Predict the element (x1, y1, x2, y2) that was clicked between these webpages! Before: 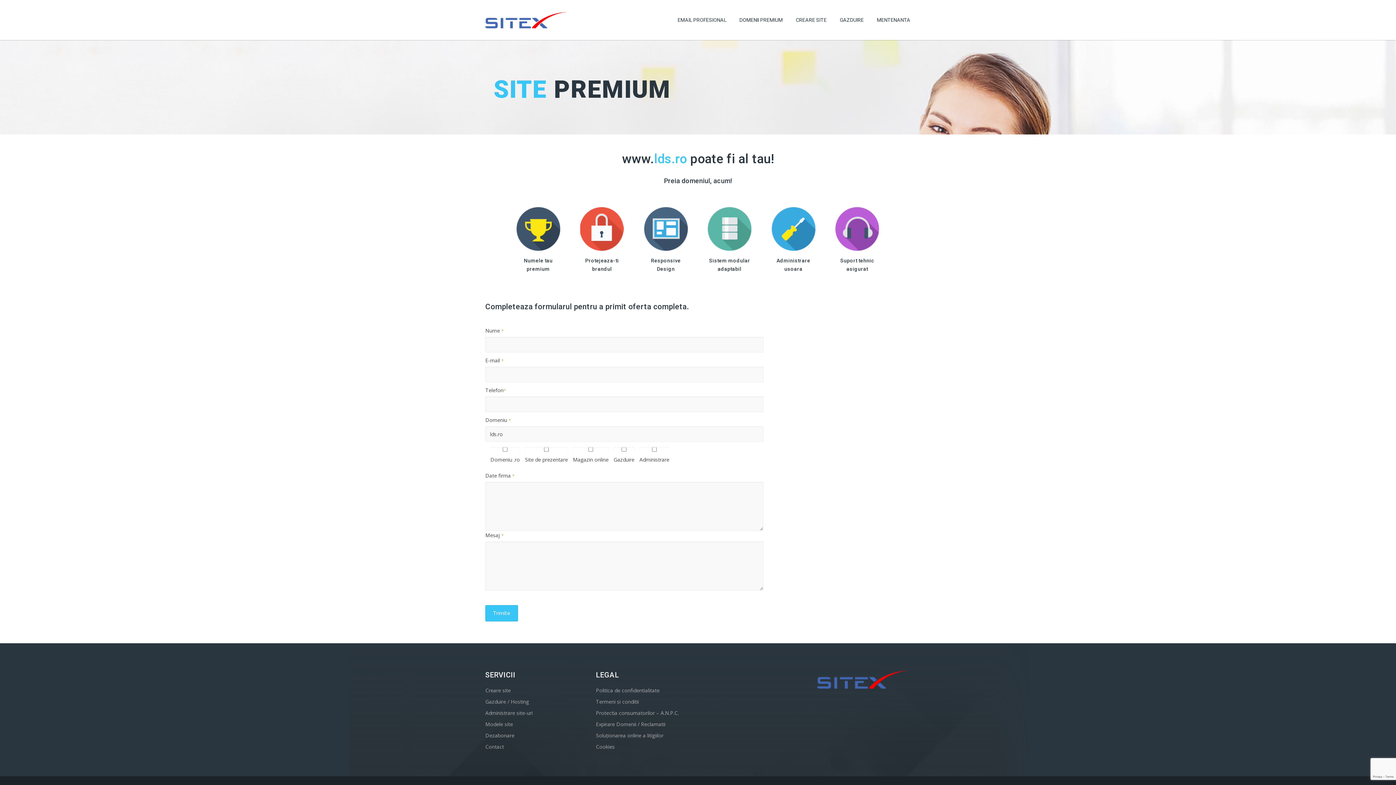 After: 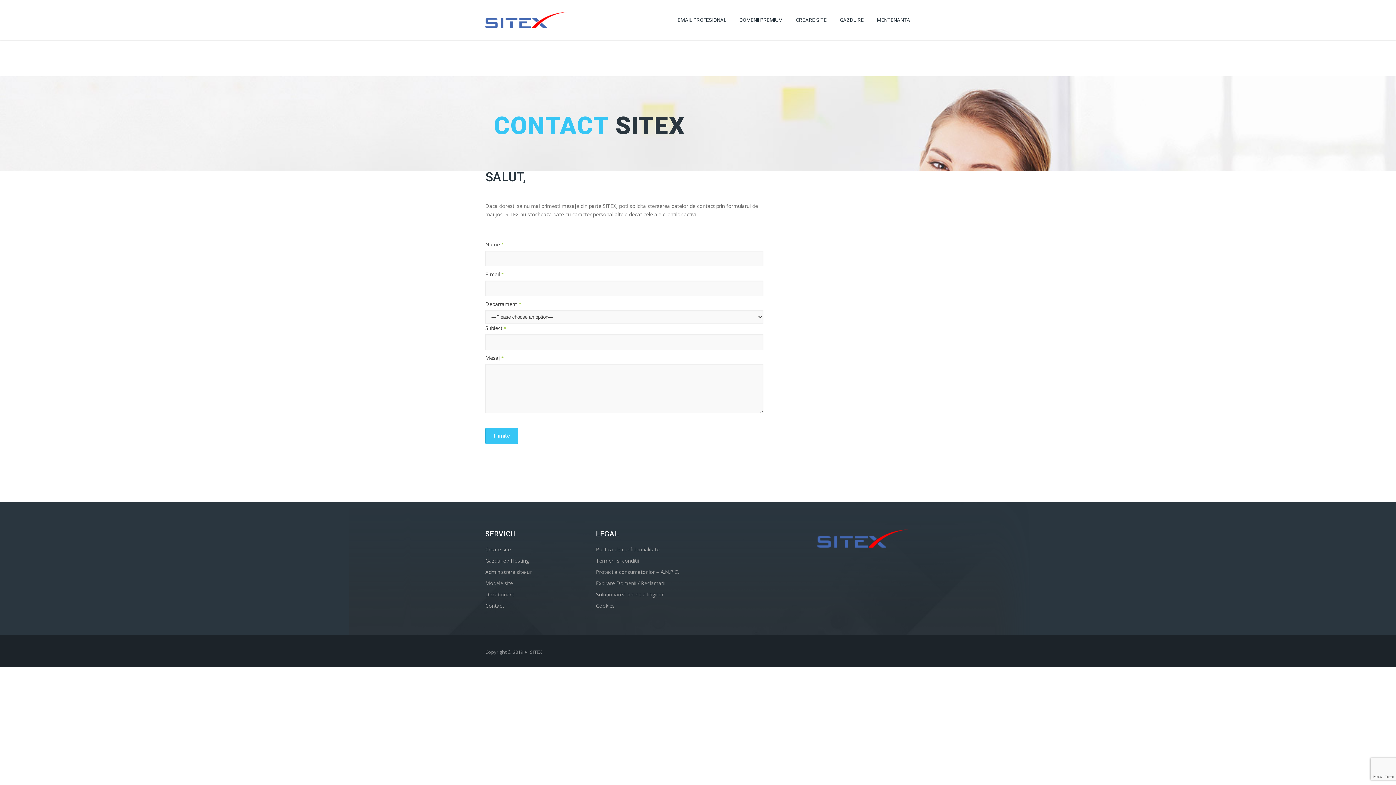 Action: bbox: (485, 732, 514, 739) label: Dezabonare